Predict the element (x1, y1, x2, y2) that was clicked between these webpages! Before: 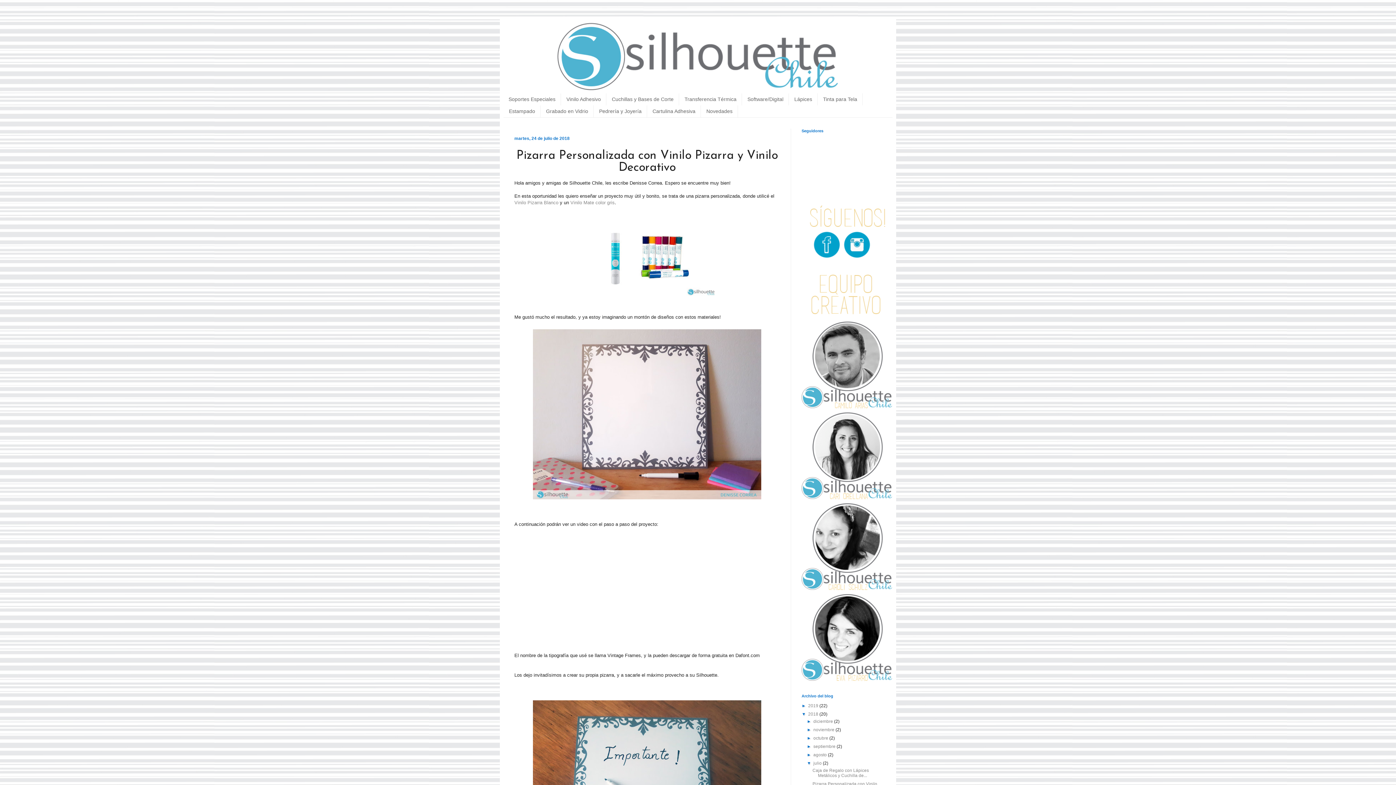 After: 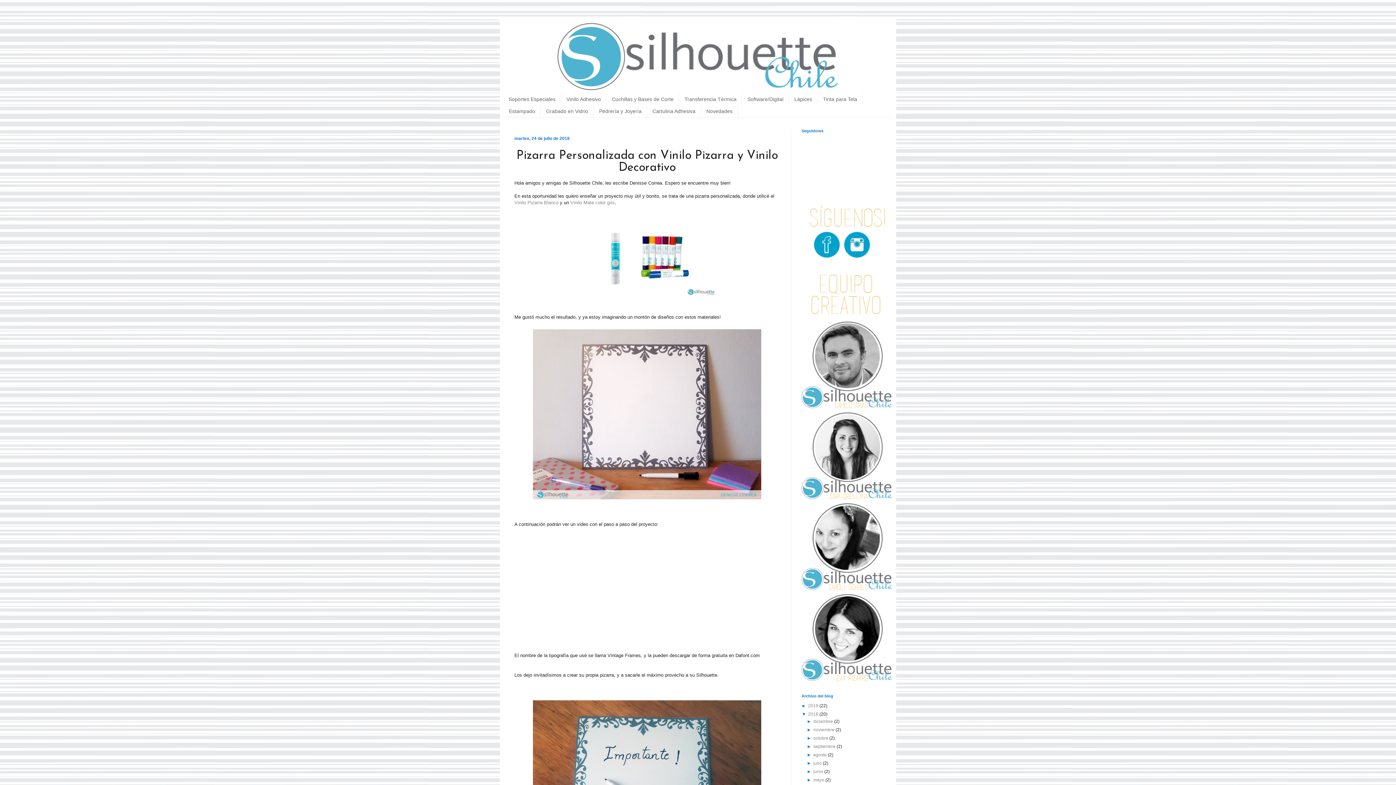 Action: label: ▼   bbox: (807, 760, 813, 766)